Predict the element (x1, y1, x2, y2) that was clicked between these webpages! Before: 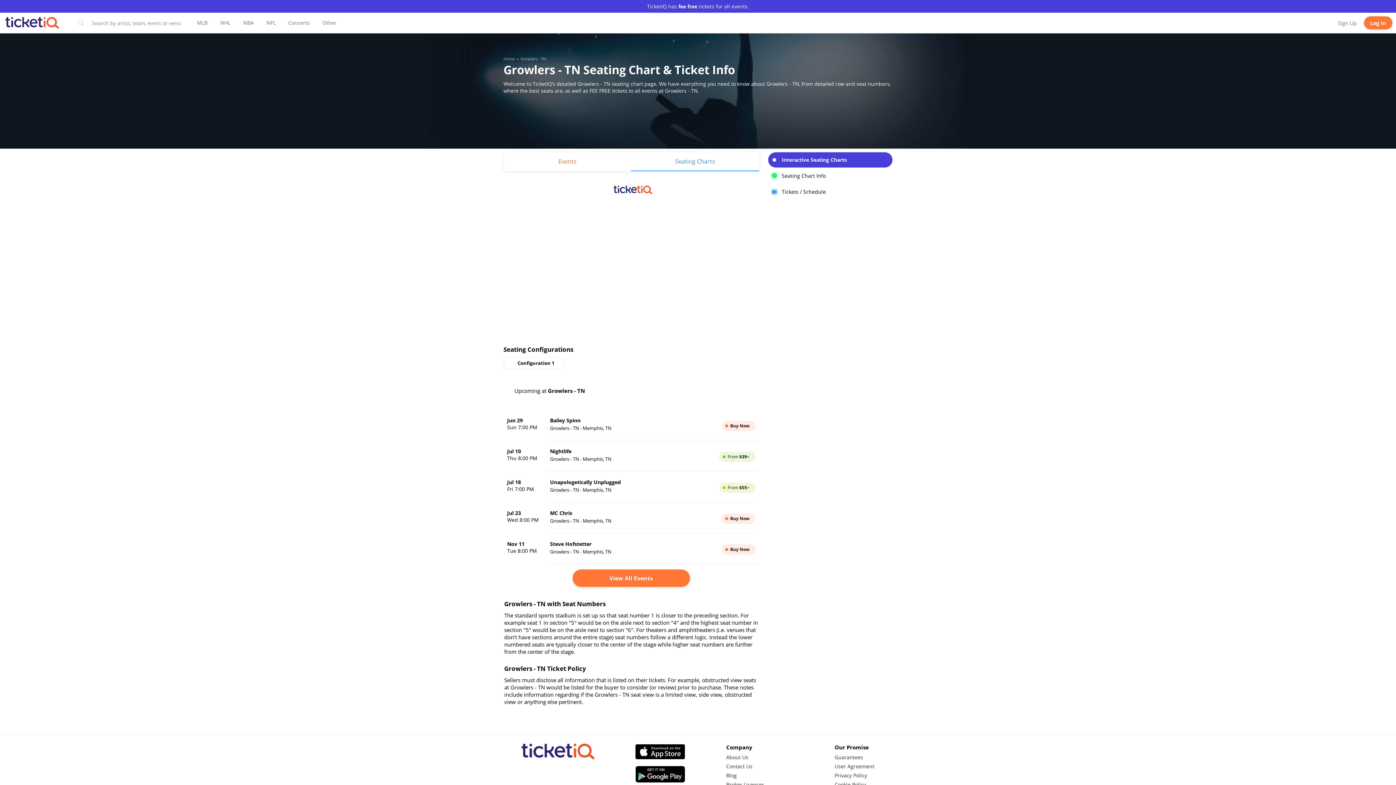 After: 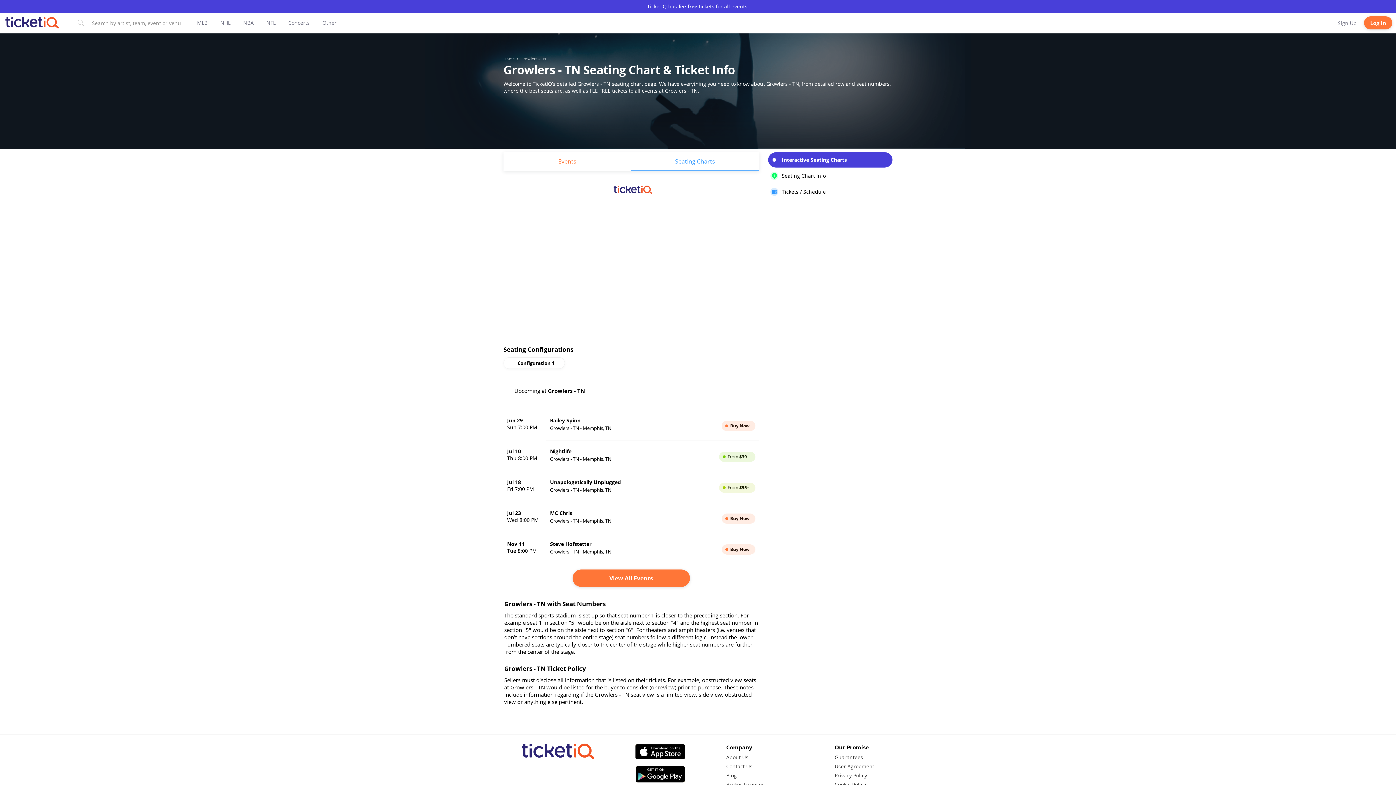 Action: label: Blog bbox: (726, 772, 736, 779)